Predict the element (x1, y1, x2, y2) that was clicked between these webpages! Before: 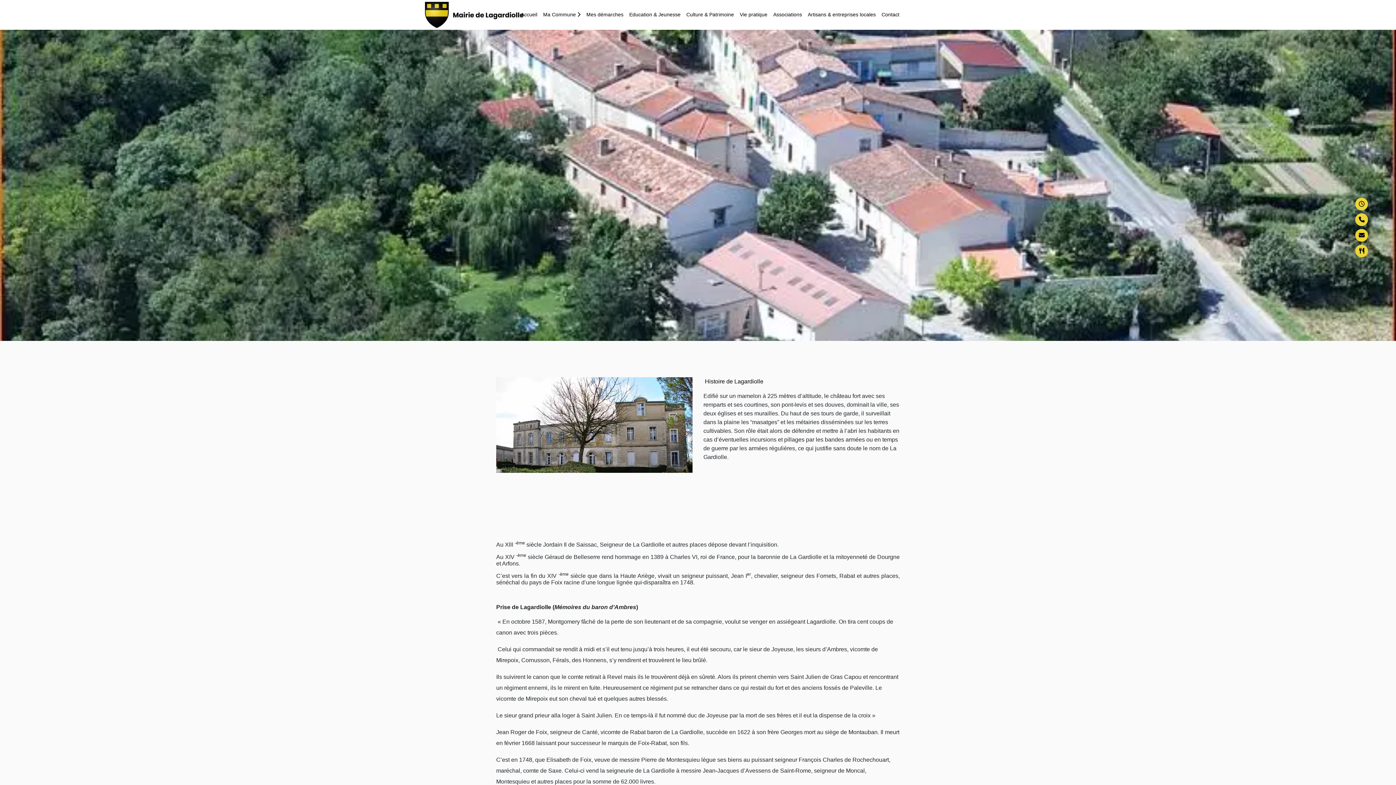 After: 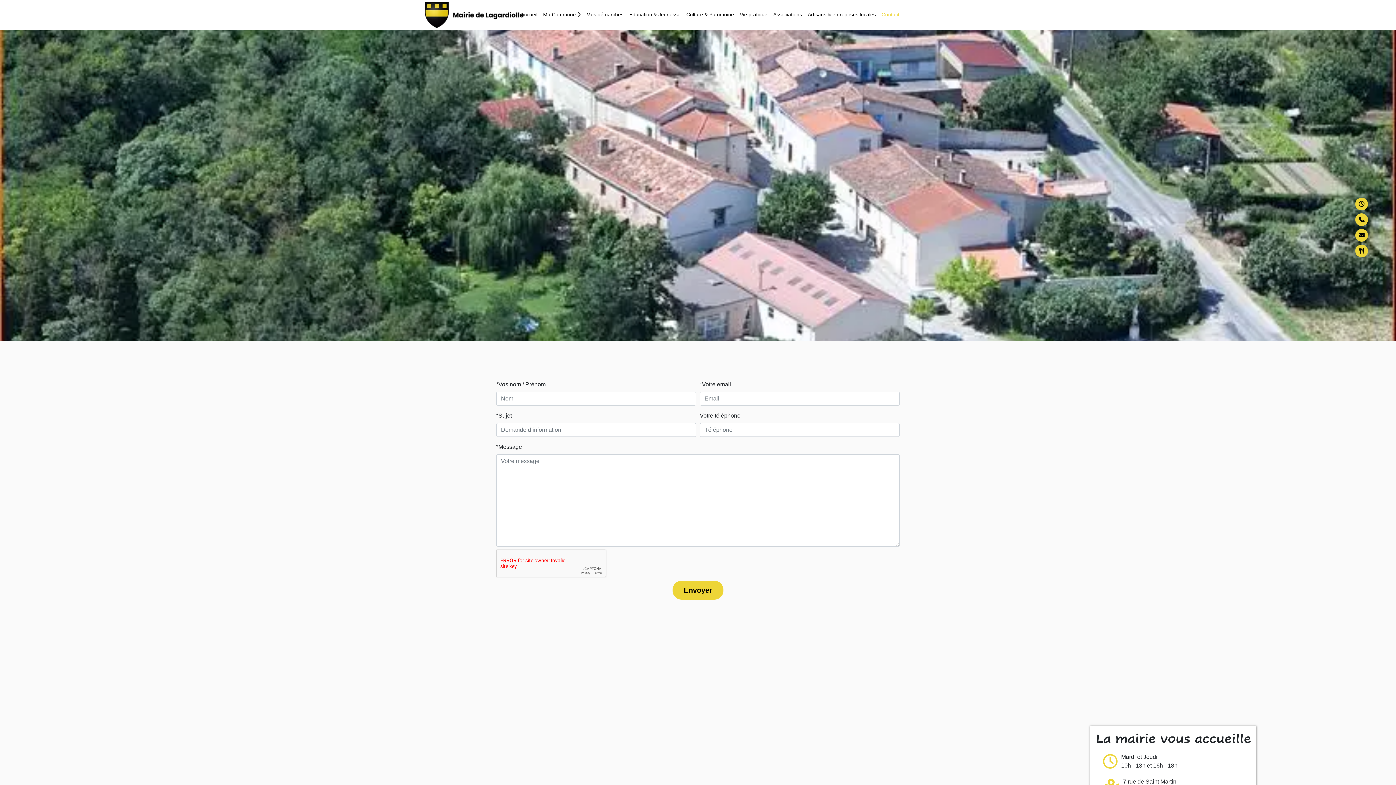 Action: label: Contact bbox: (878, 8, 902, 21)